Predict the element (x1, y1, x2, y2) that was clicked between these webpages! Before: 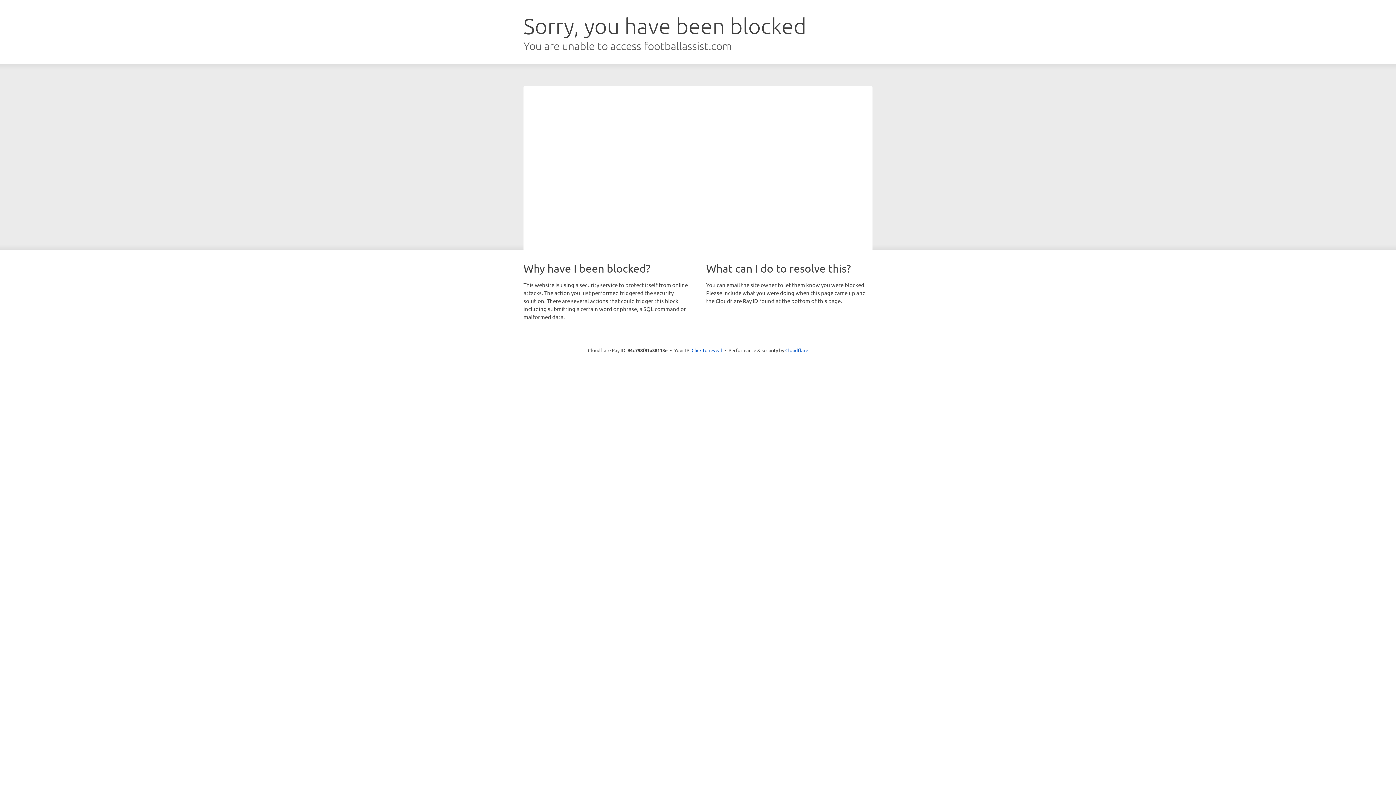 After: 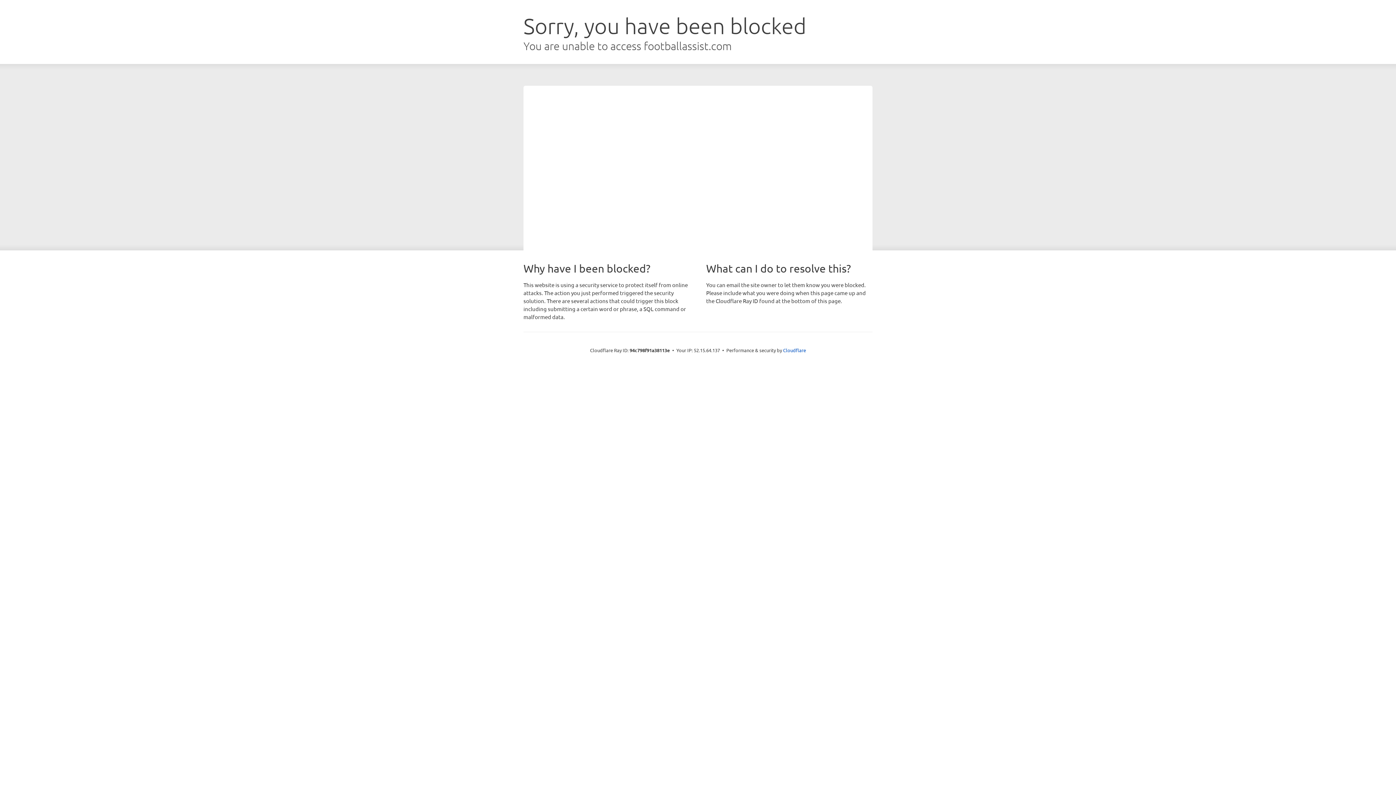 Action: bbox: (691, 346, 722, 353) label: Click to reveal